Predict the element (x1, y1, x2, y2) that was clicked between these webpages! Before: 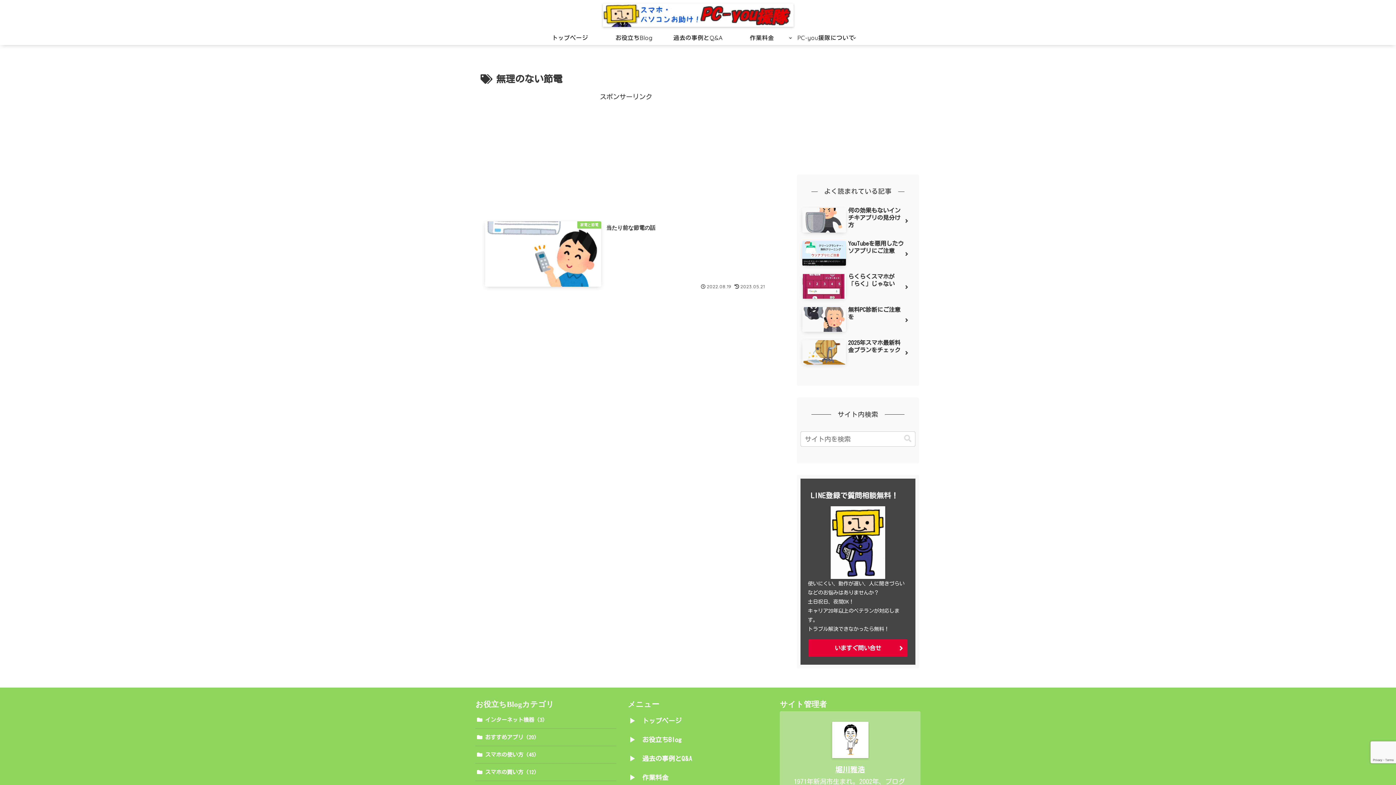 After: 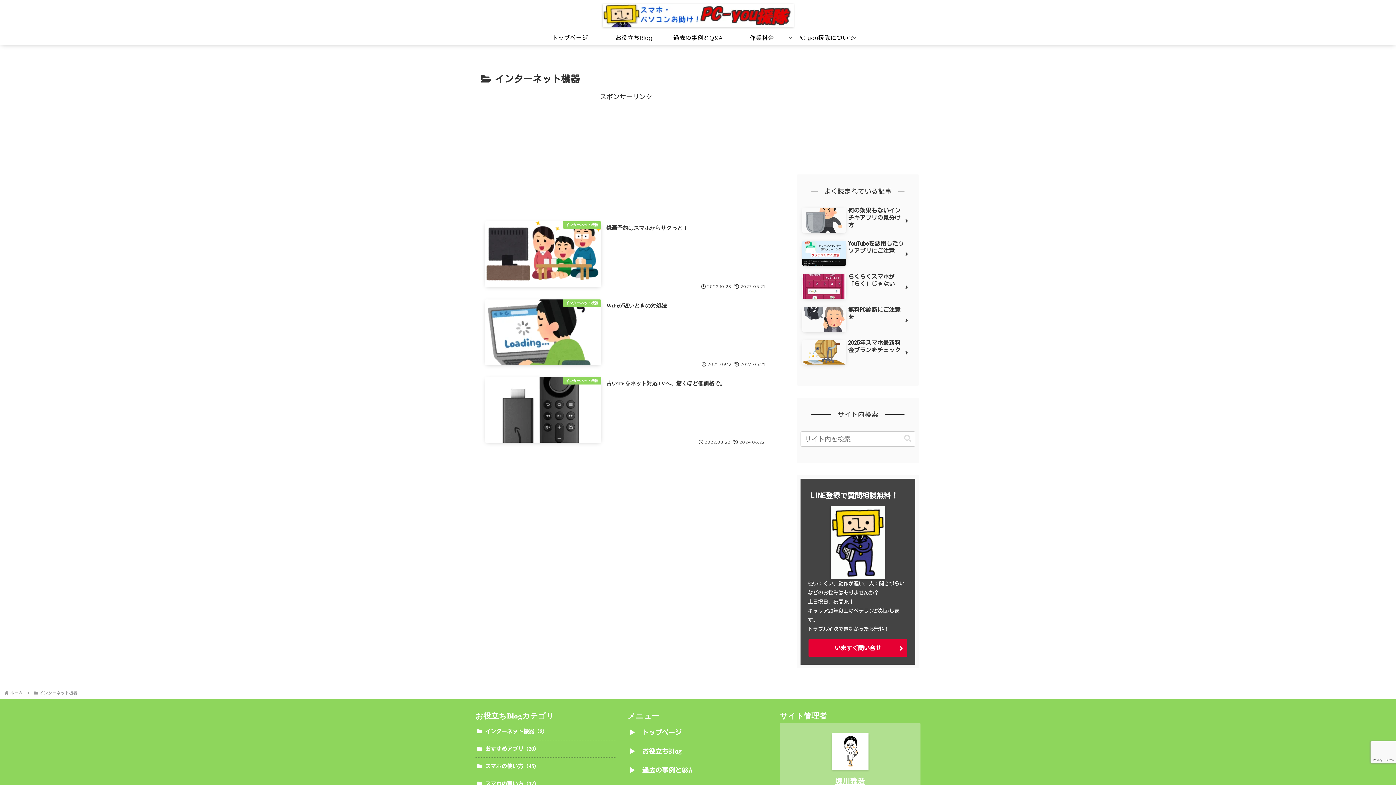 Action: bbox: (475, 711, 616, 728) label: インターネット機器3